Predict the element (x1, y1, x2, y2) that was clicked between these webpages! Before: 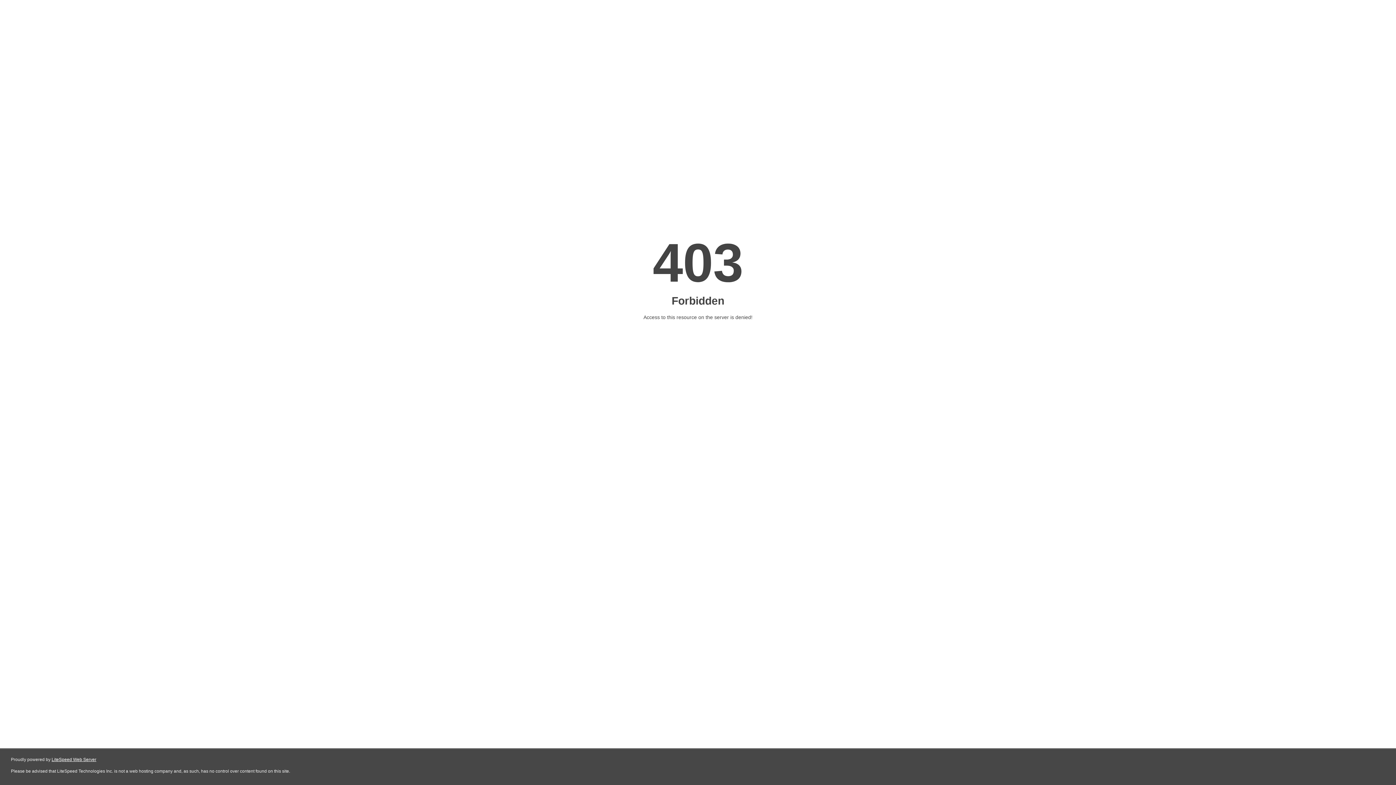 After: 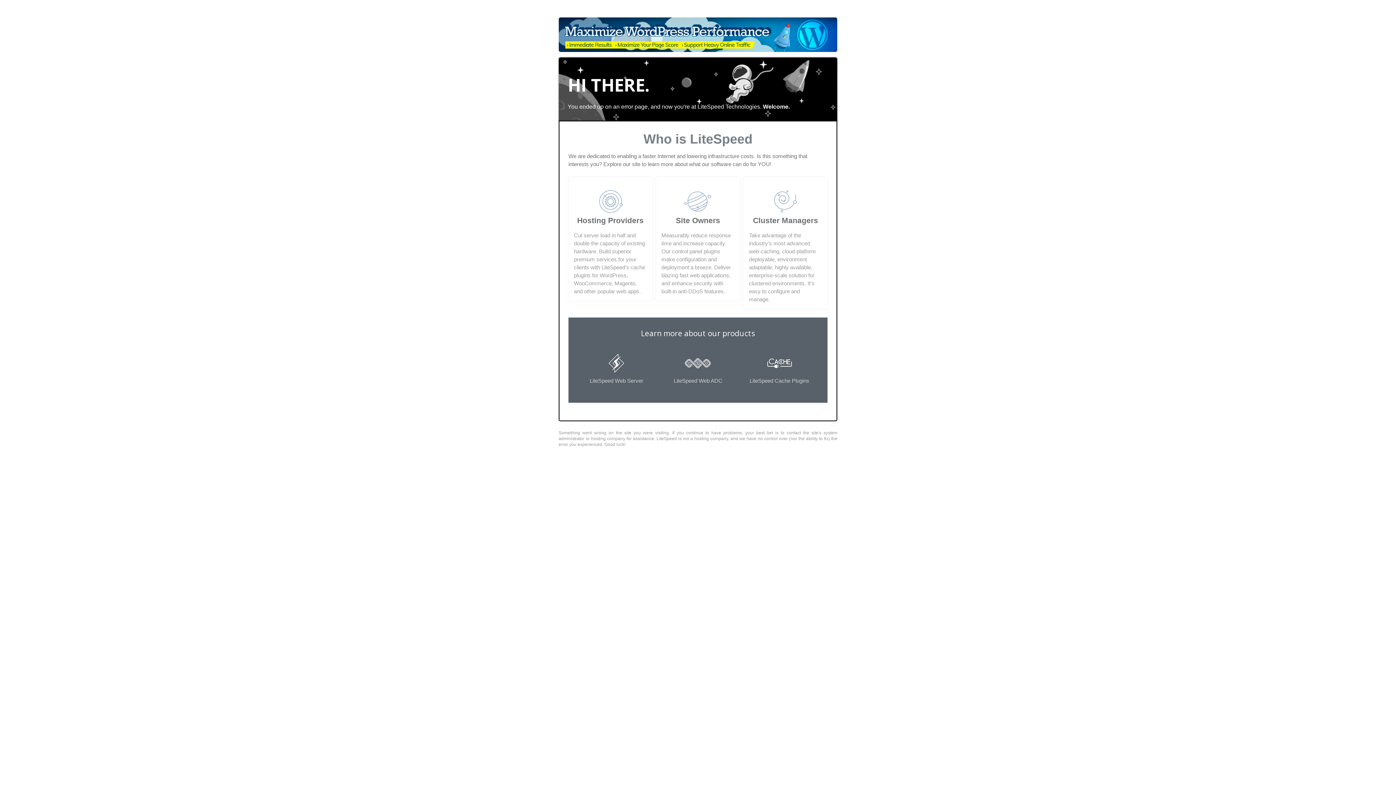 Action: label: LiteSpeed Web Server bbox: (51, 757, 96, 762)